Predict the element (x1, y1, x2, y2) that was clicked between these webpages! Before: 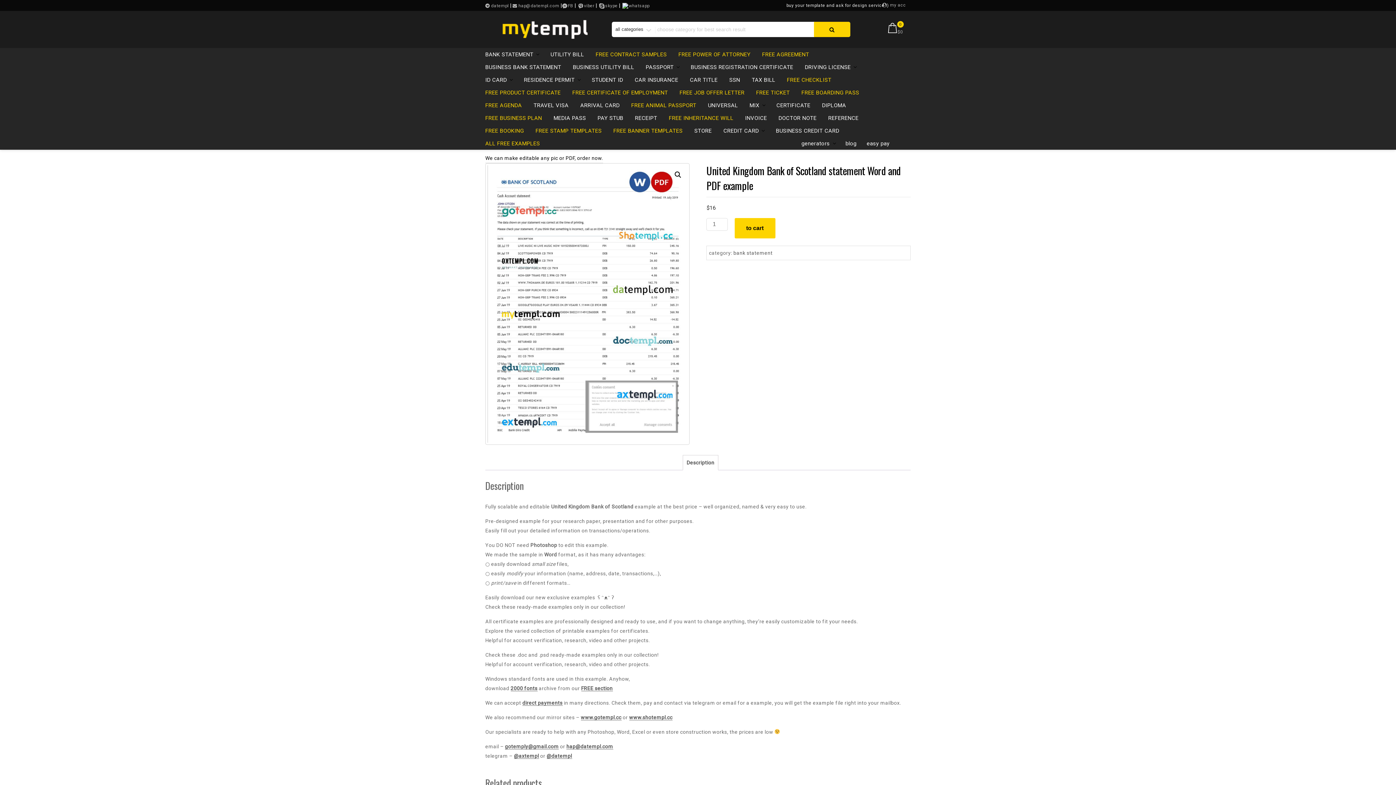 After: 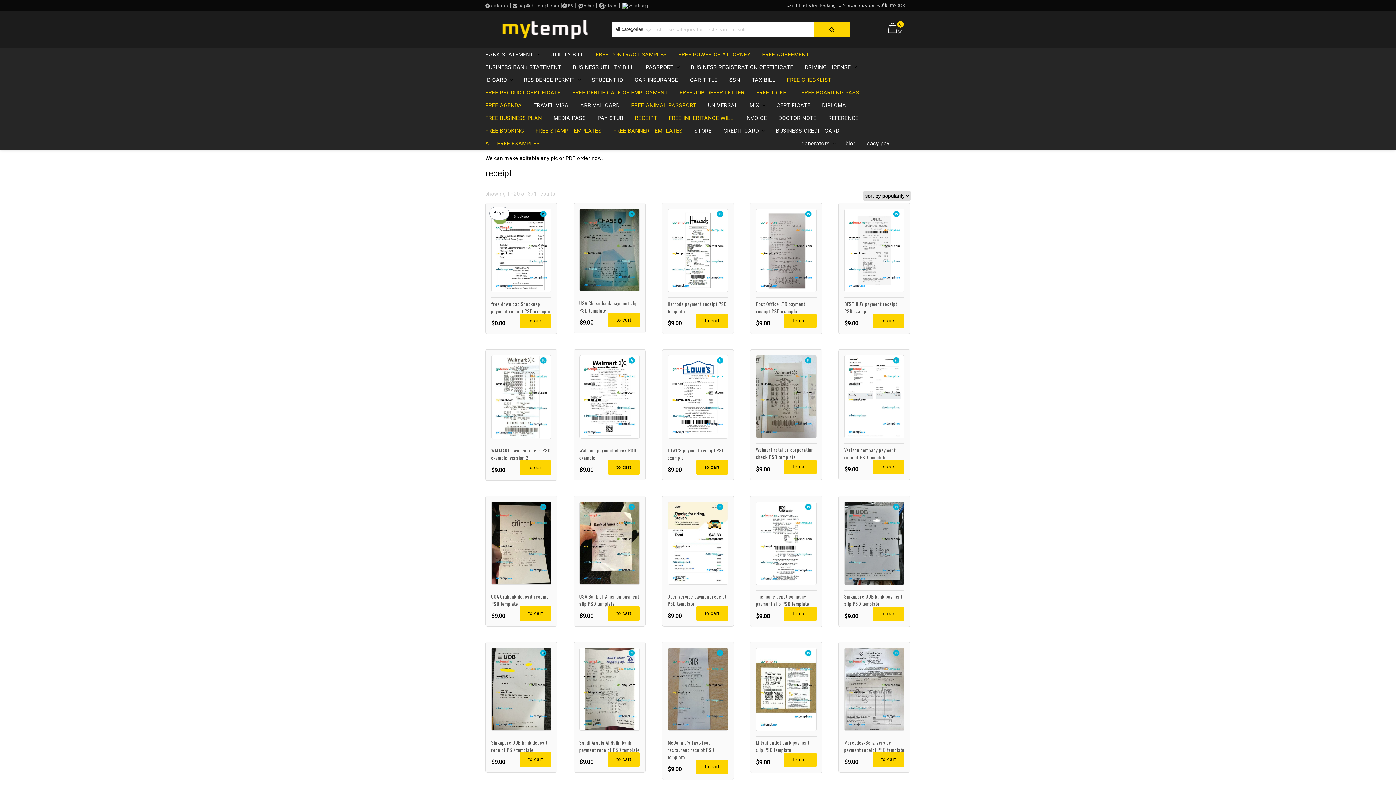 Action: label: RECEIPT bbox: (635, 111, 667, 124)